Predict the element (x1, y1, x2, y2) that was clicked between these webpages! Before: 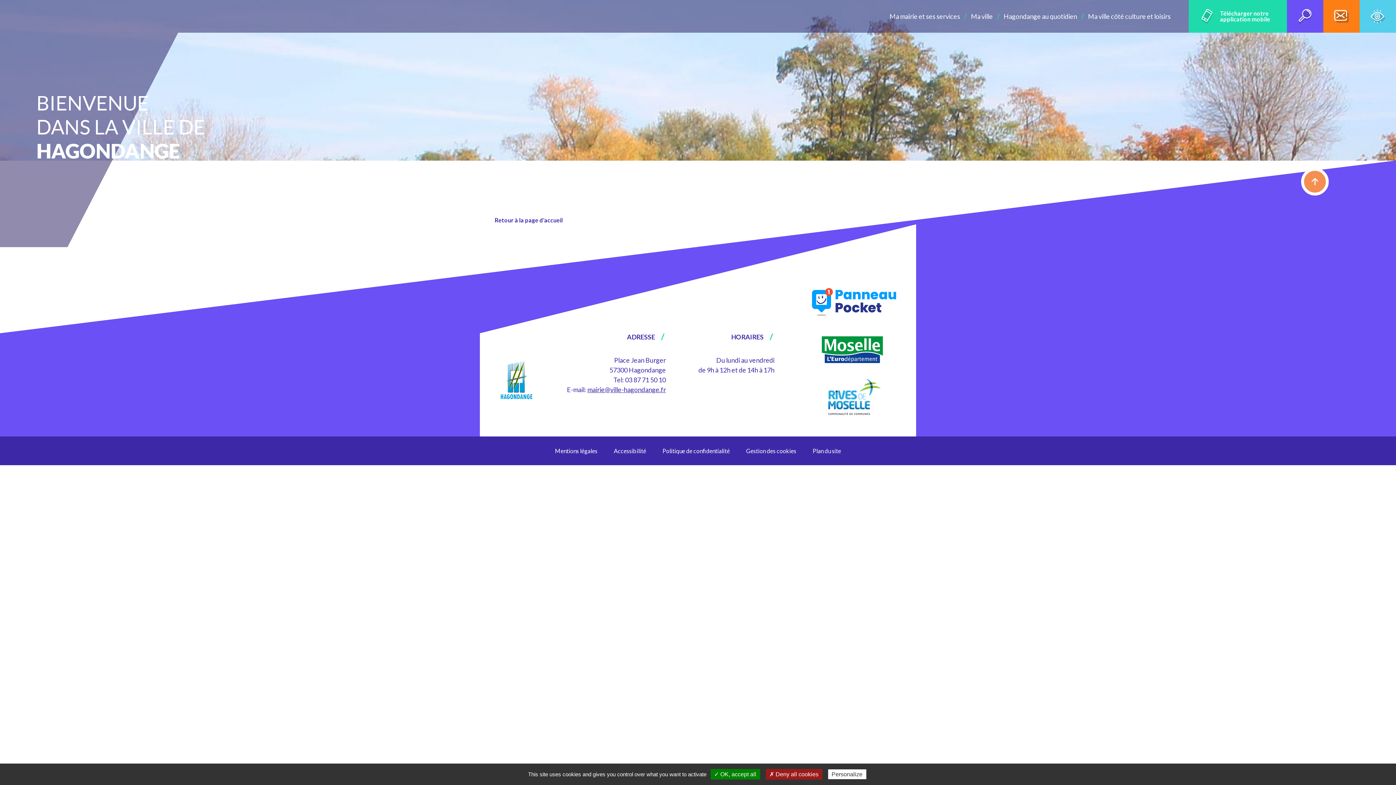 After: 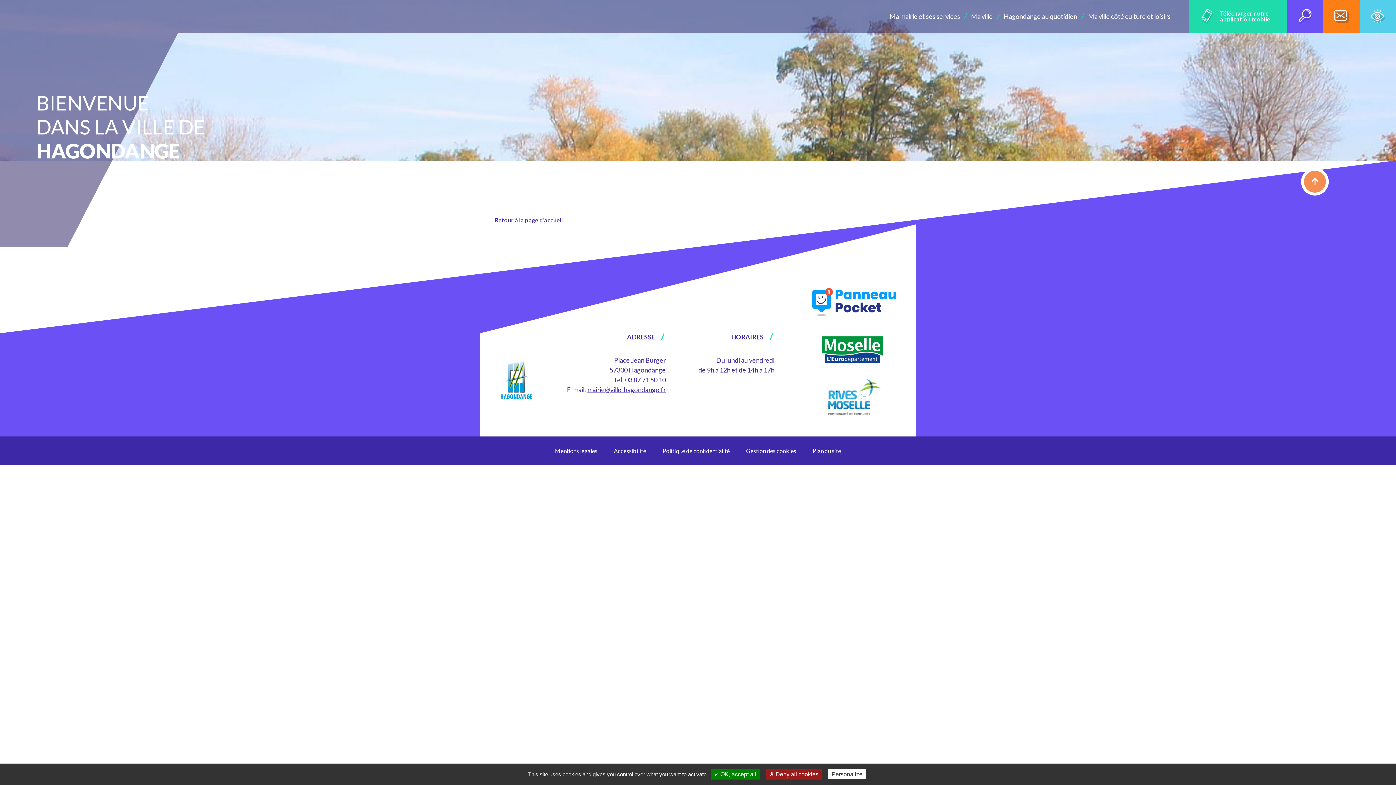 Action: bbox: (809, 283, 899, 320)